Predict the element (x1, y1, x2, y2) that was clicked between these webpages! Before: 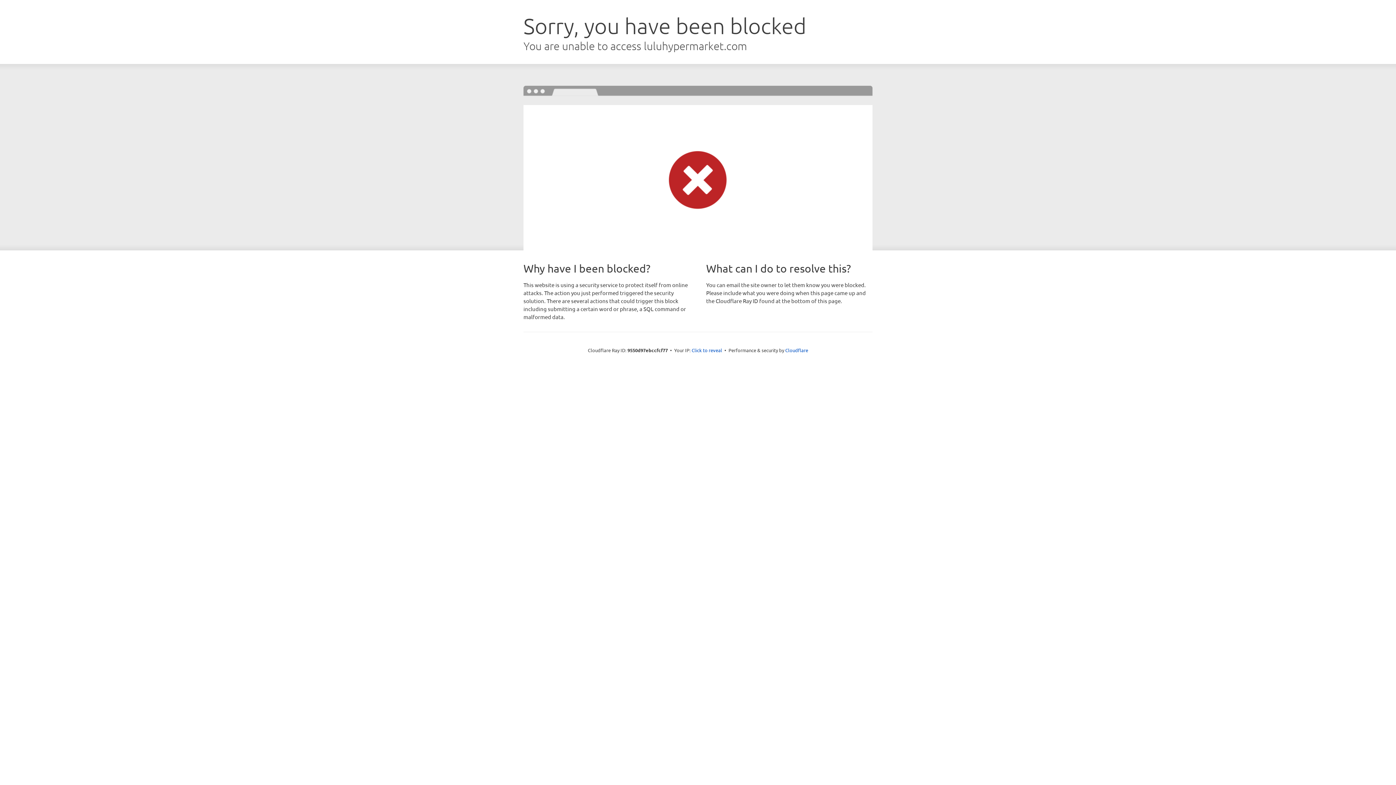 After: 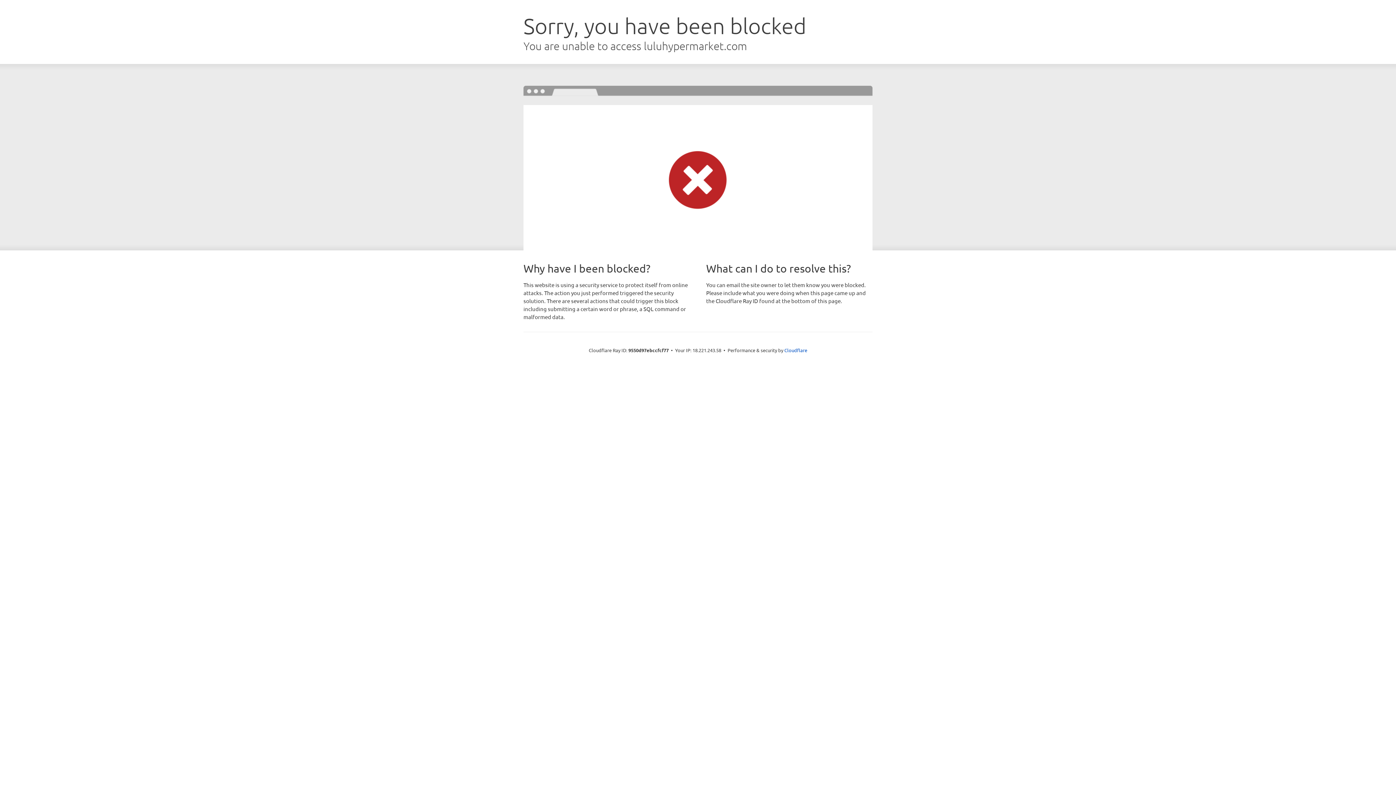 Action: label: Click to reveal bbox: (691, 346, 722, 353)